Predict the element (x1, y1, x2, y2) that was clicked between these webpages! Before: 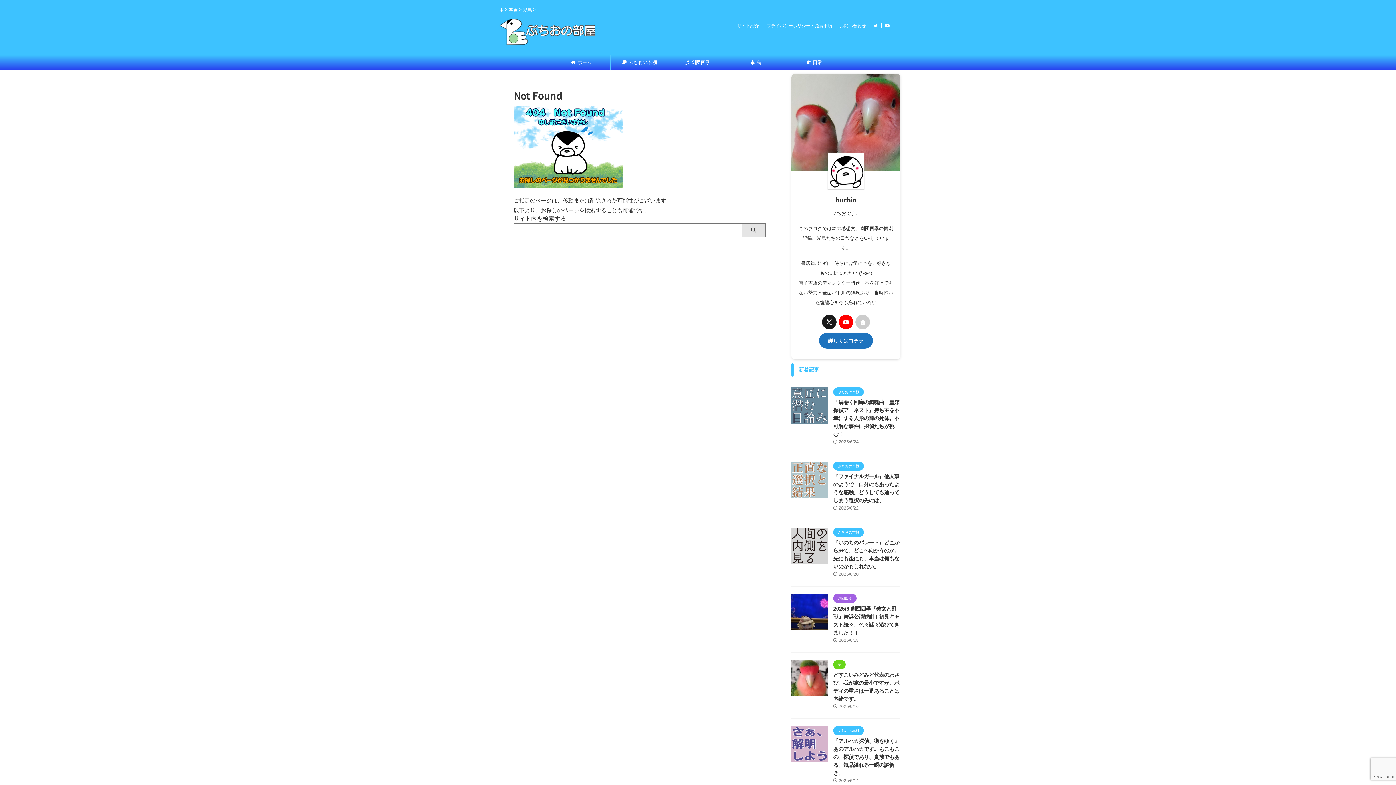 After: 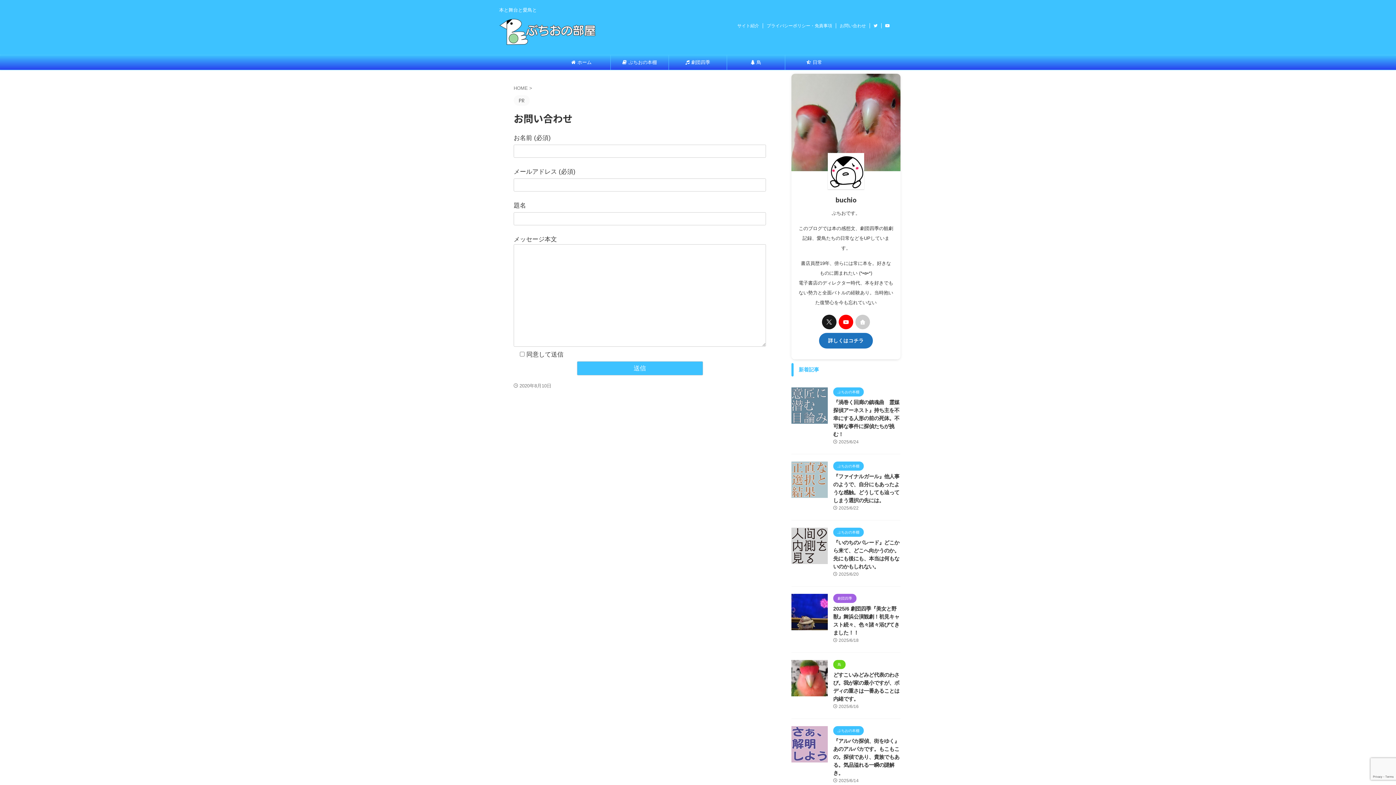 Action: label: お問い合わせ bbox: (840, 23, 866, 28)